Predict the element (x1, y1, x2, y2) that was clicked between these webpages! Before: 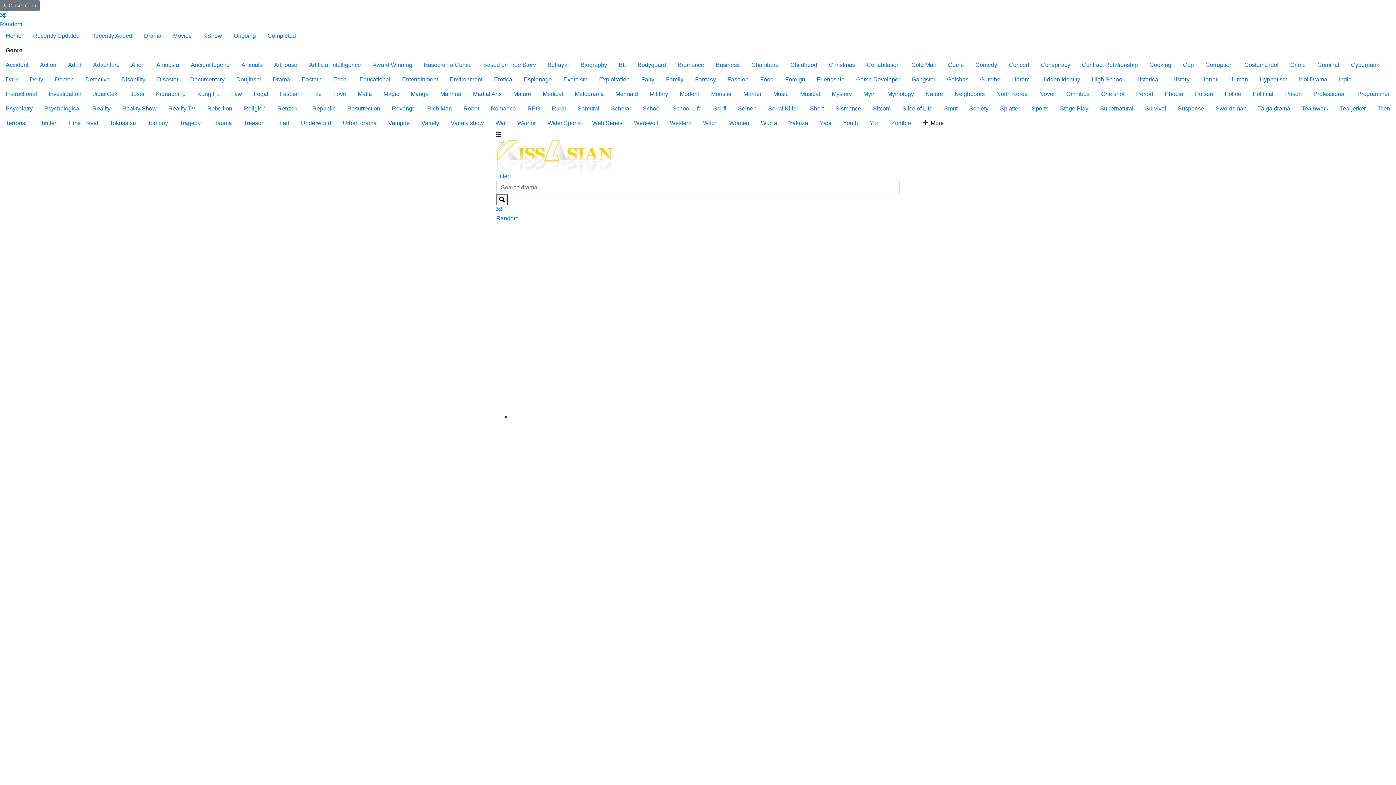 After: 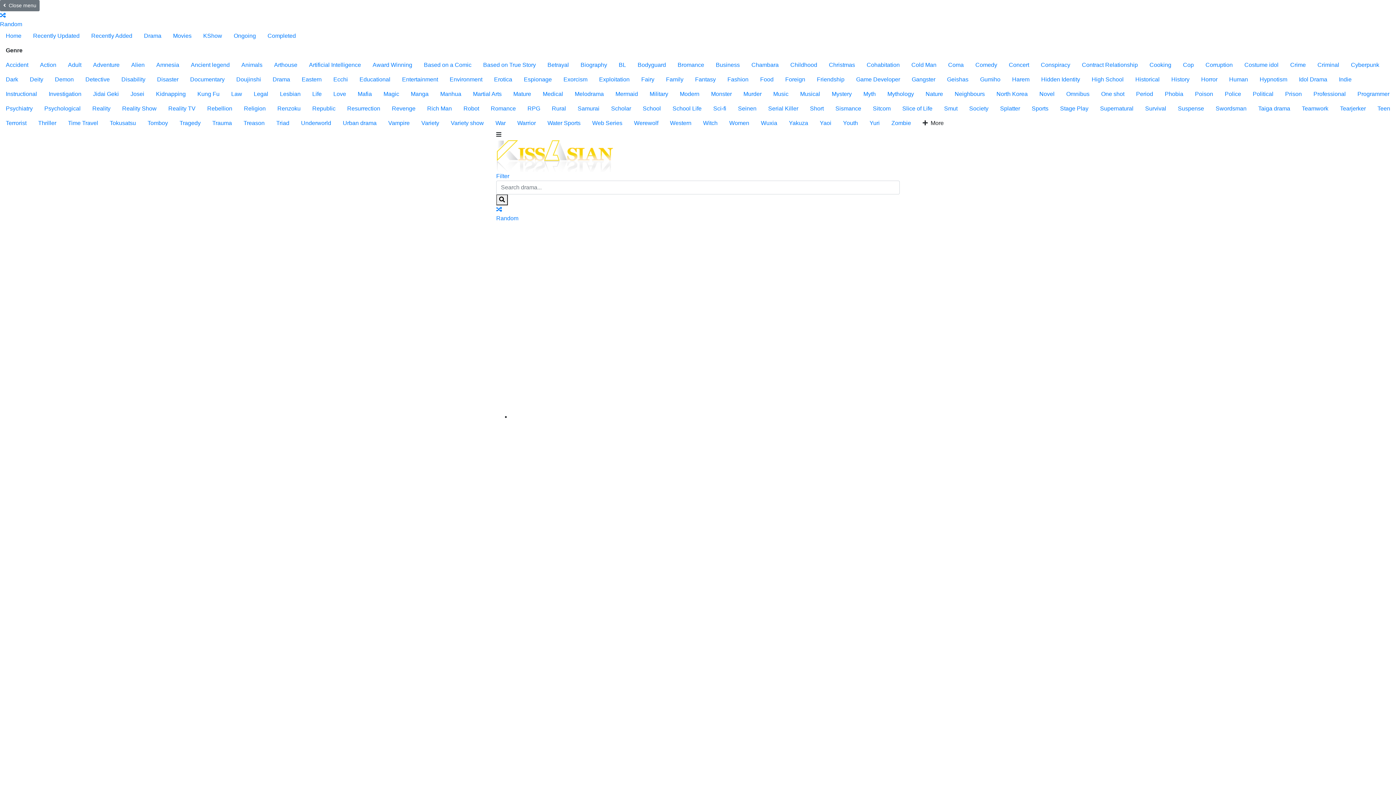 Action: label: Crime bbox: (1284, 57, 1312, 72)